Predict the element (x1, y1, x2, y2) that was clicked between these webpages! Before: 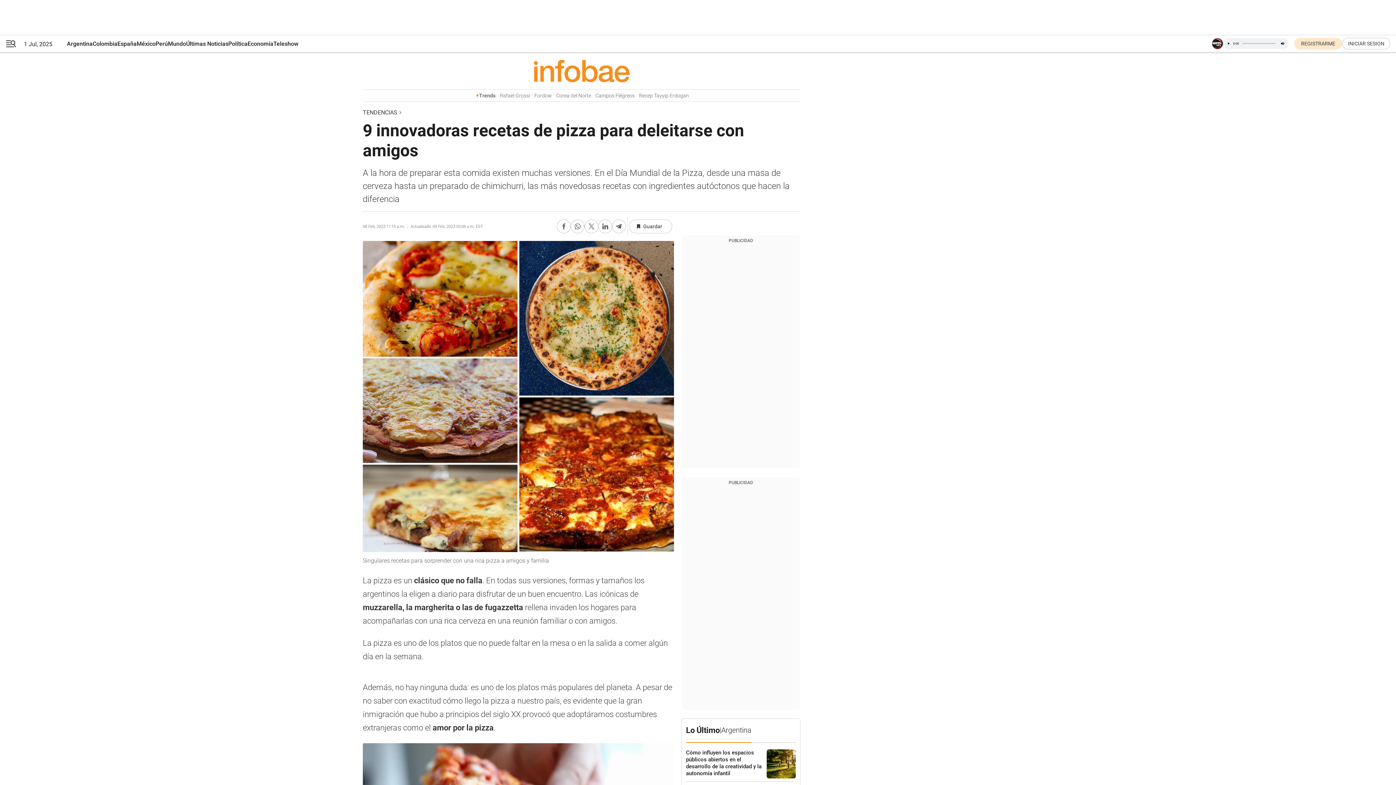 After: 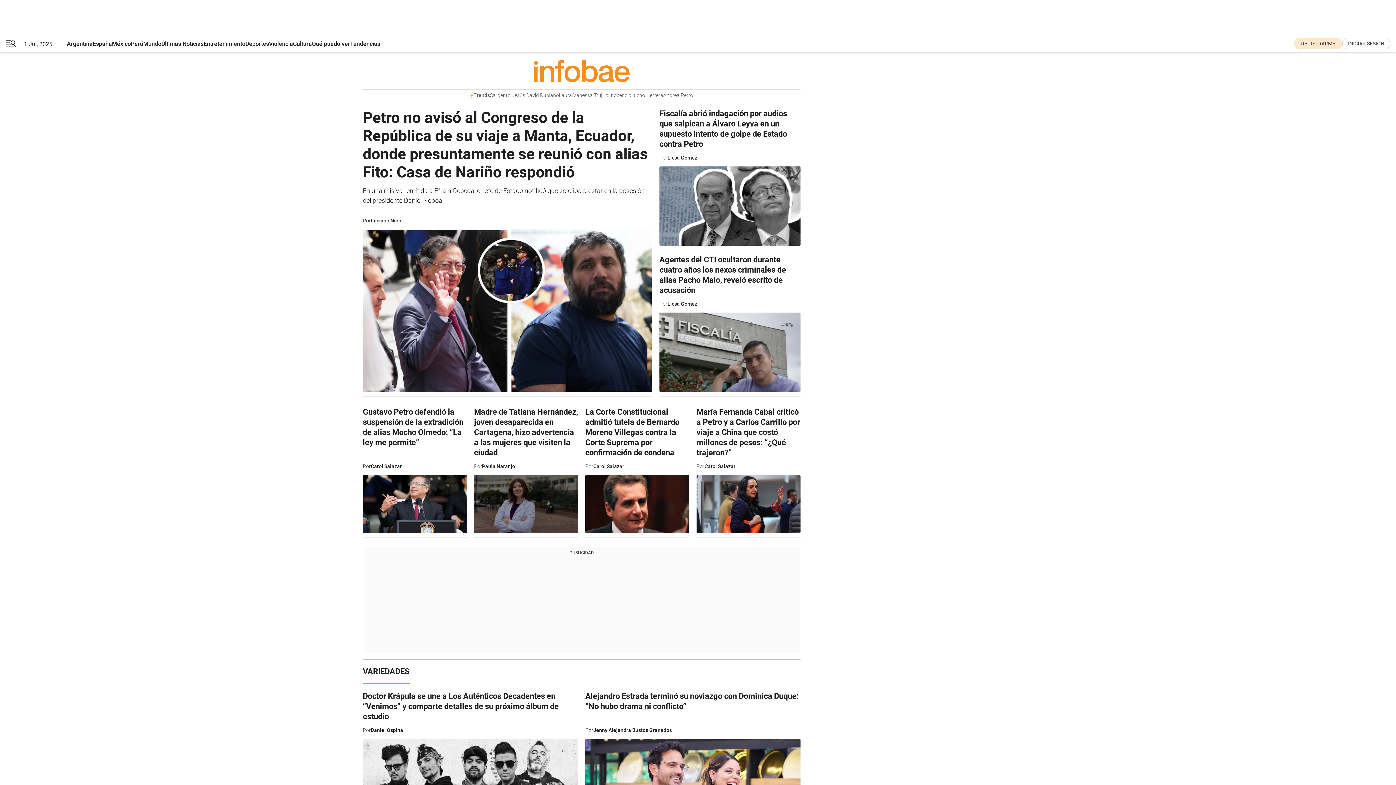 Action: label: Colombia bbox: (92, 35, 117, 52)